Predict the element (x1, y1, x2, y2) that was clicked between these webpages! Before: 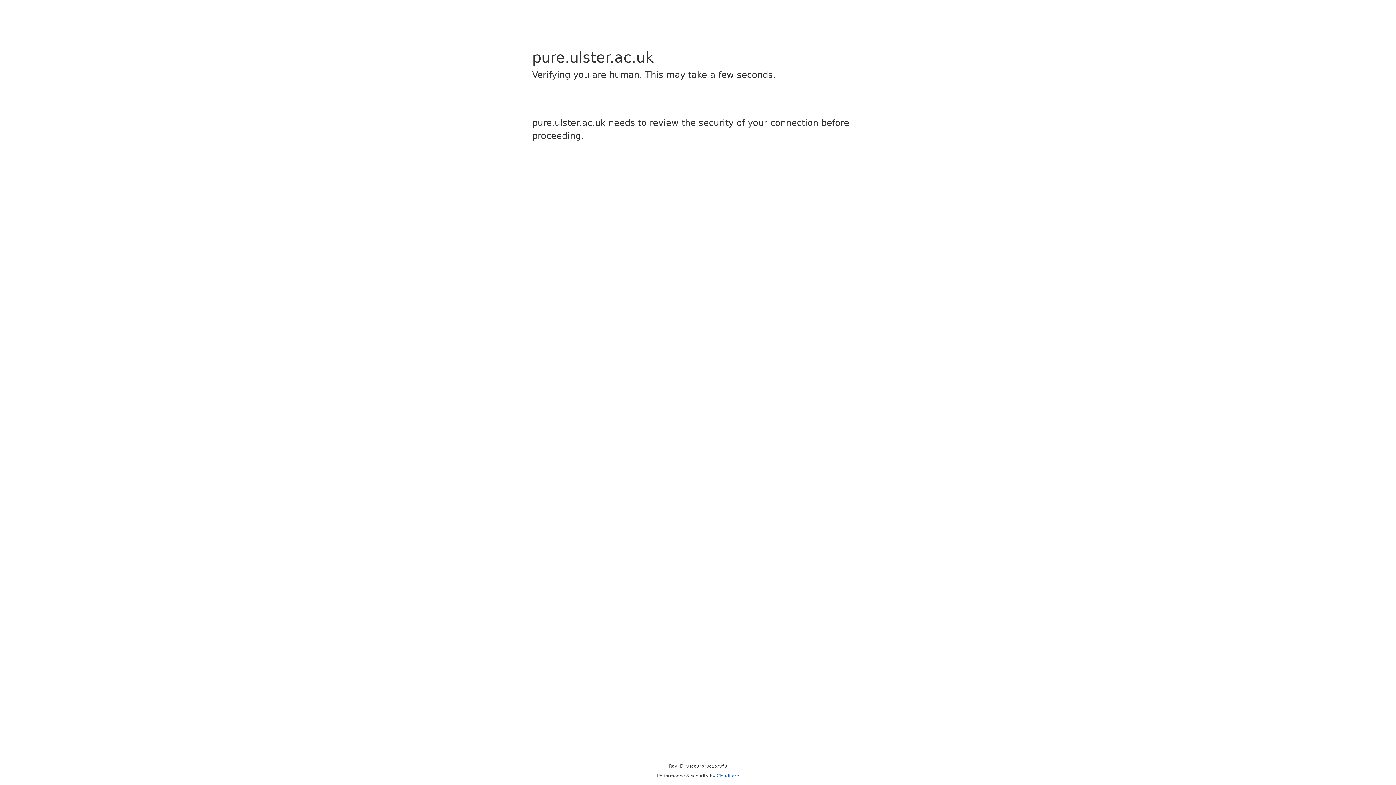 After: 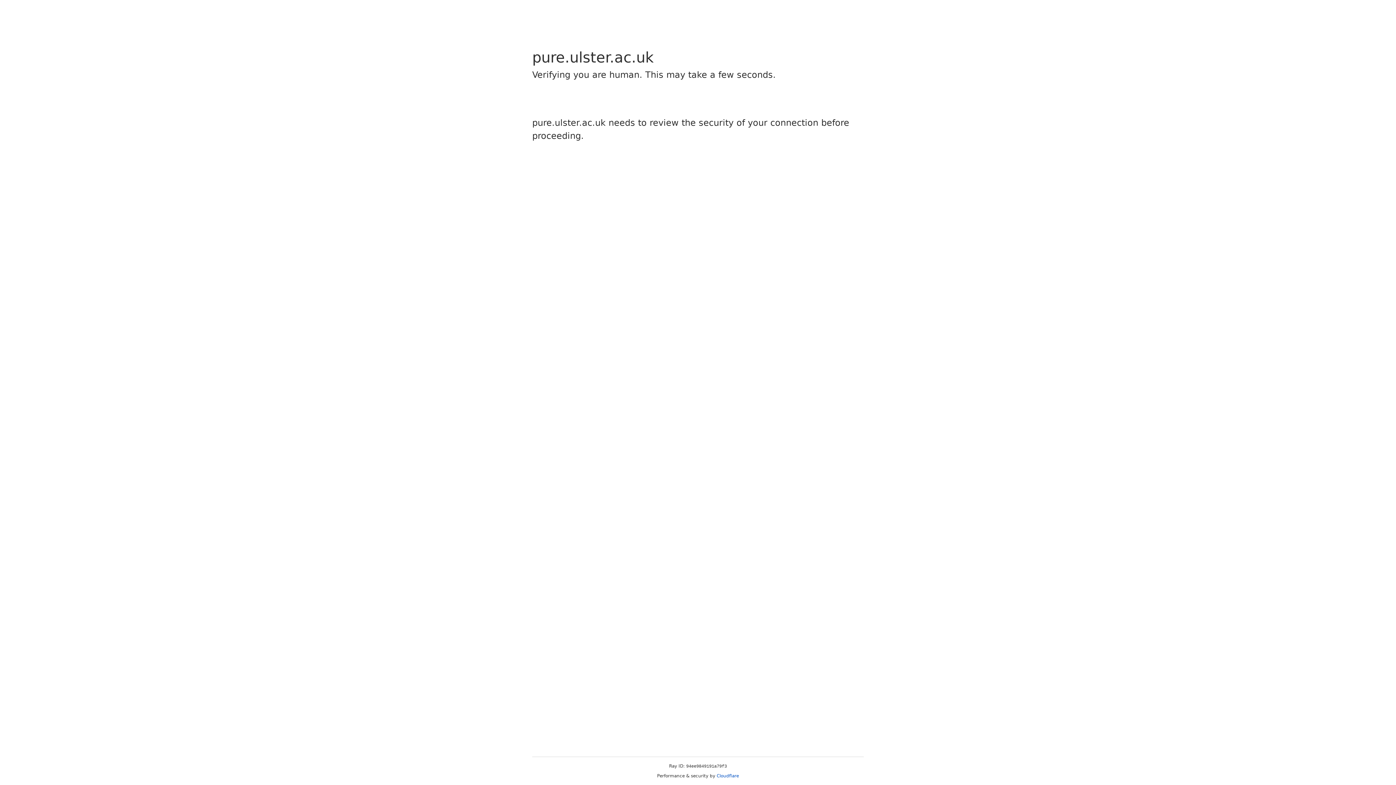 Action: bbox: (716, 773, 739, 778) label: Cloudflare